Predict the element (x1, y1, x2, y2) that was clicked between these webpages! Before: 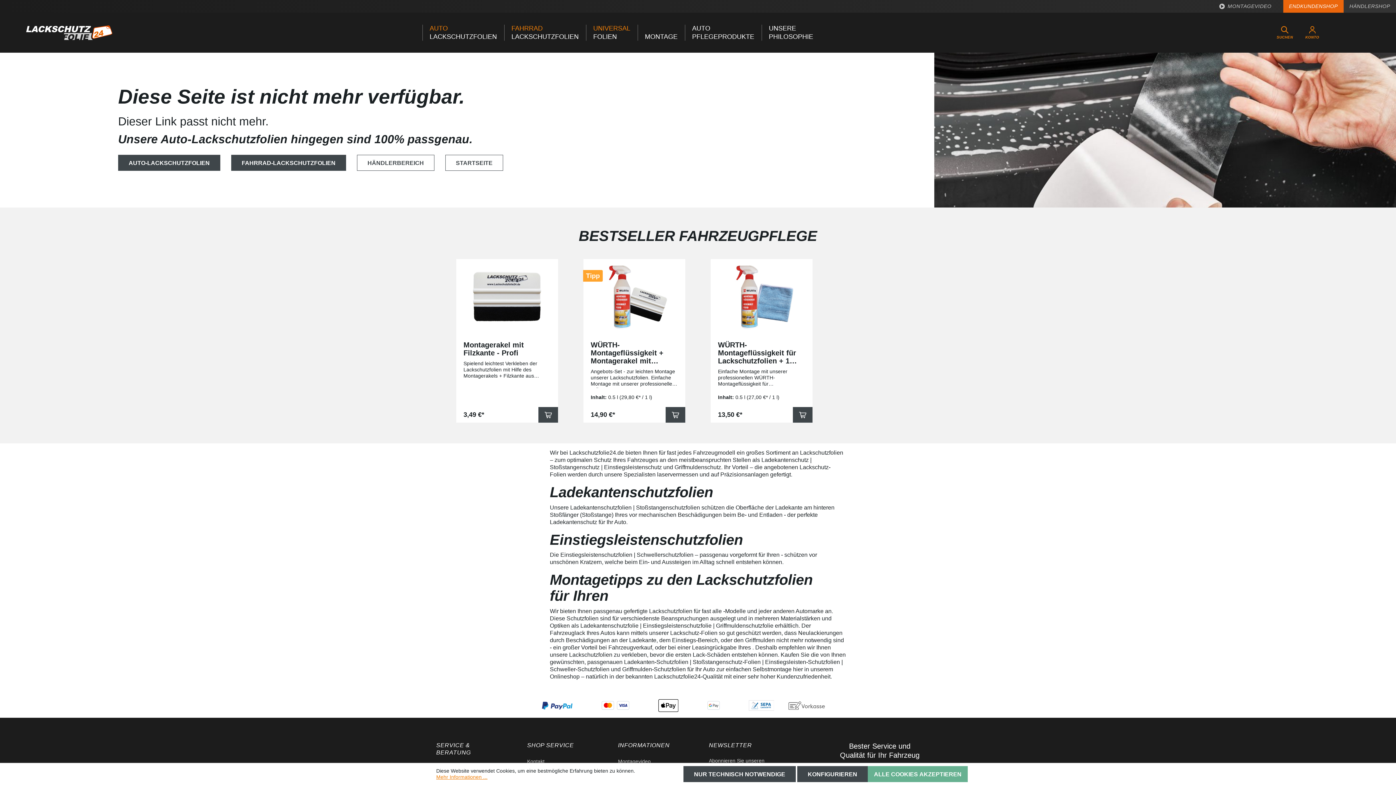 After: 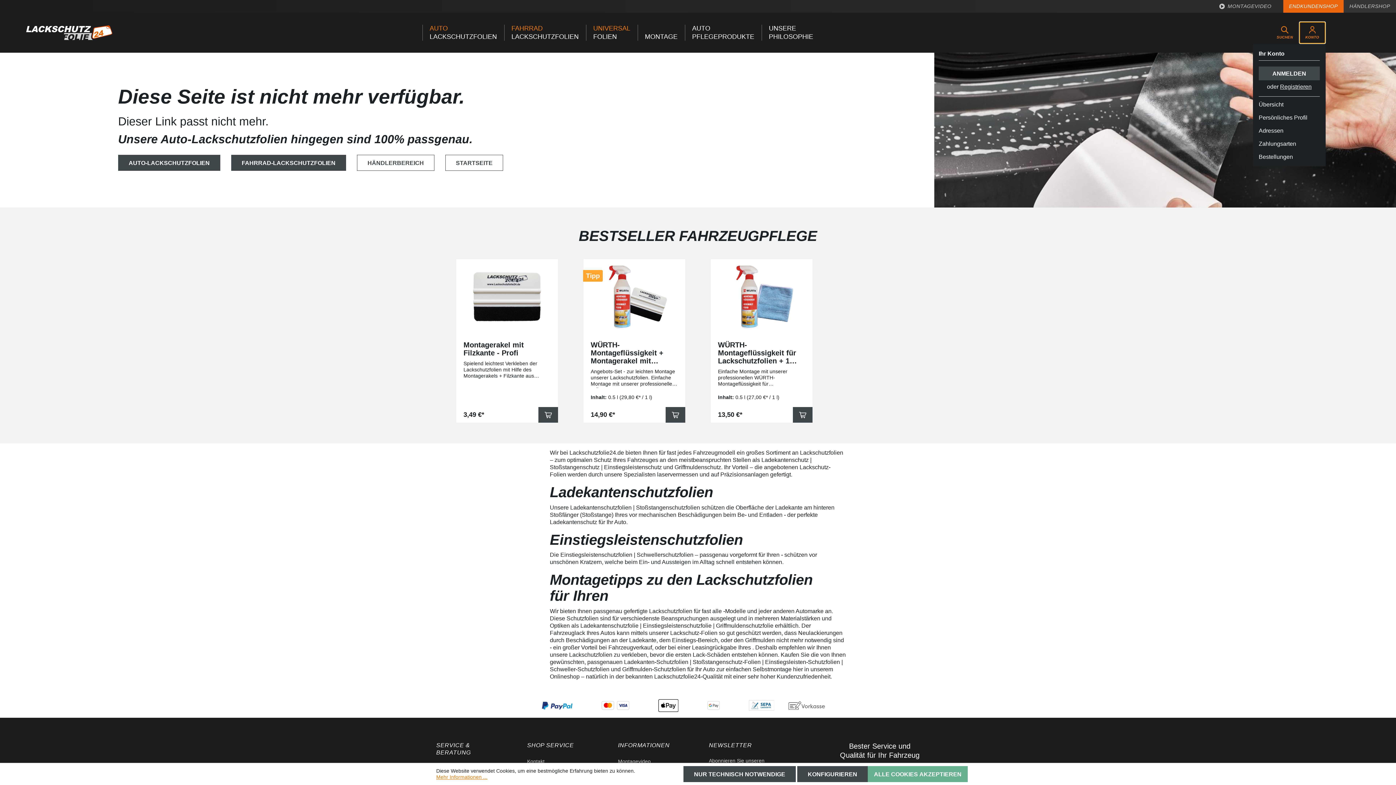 Action: bbox: (1299, 21, 1325, 43) label: Ihr Konto